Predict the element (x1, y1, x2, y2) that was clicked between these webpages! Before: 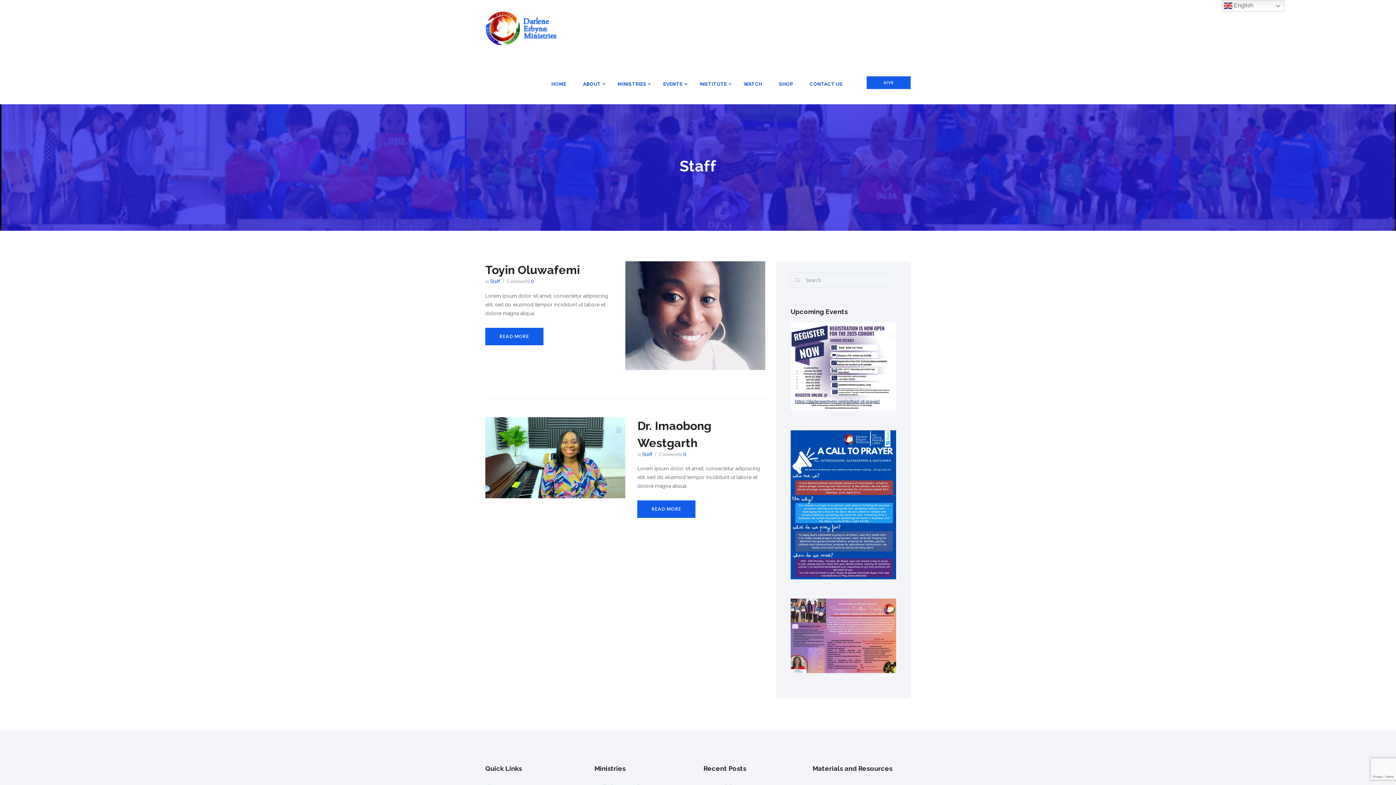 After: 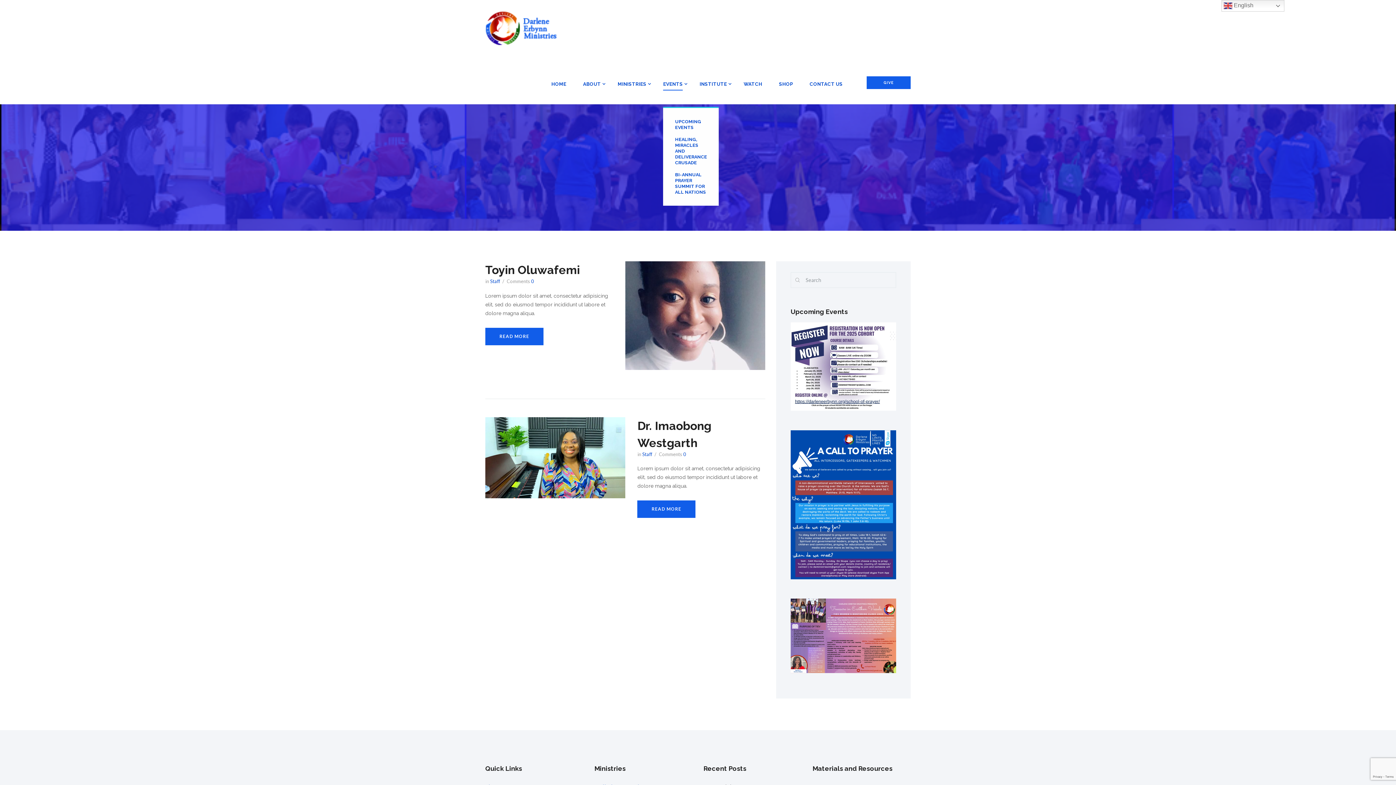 Action: bbox: (663, 76, 683, 91) label: EVENTS